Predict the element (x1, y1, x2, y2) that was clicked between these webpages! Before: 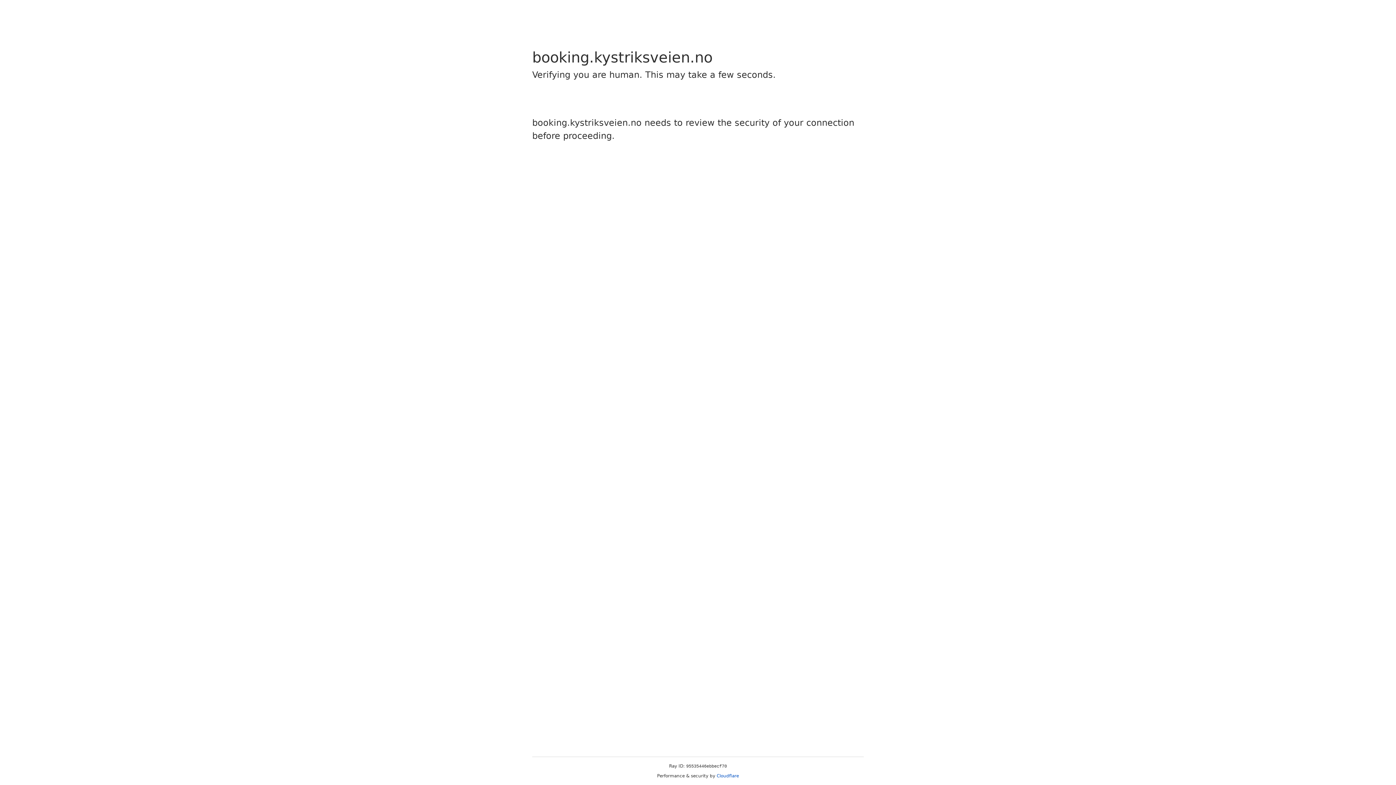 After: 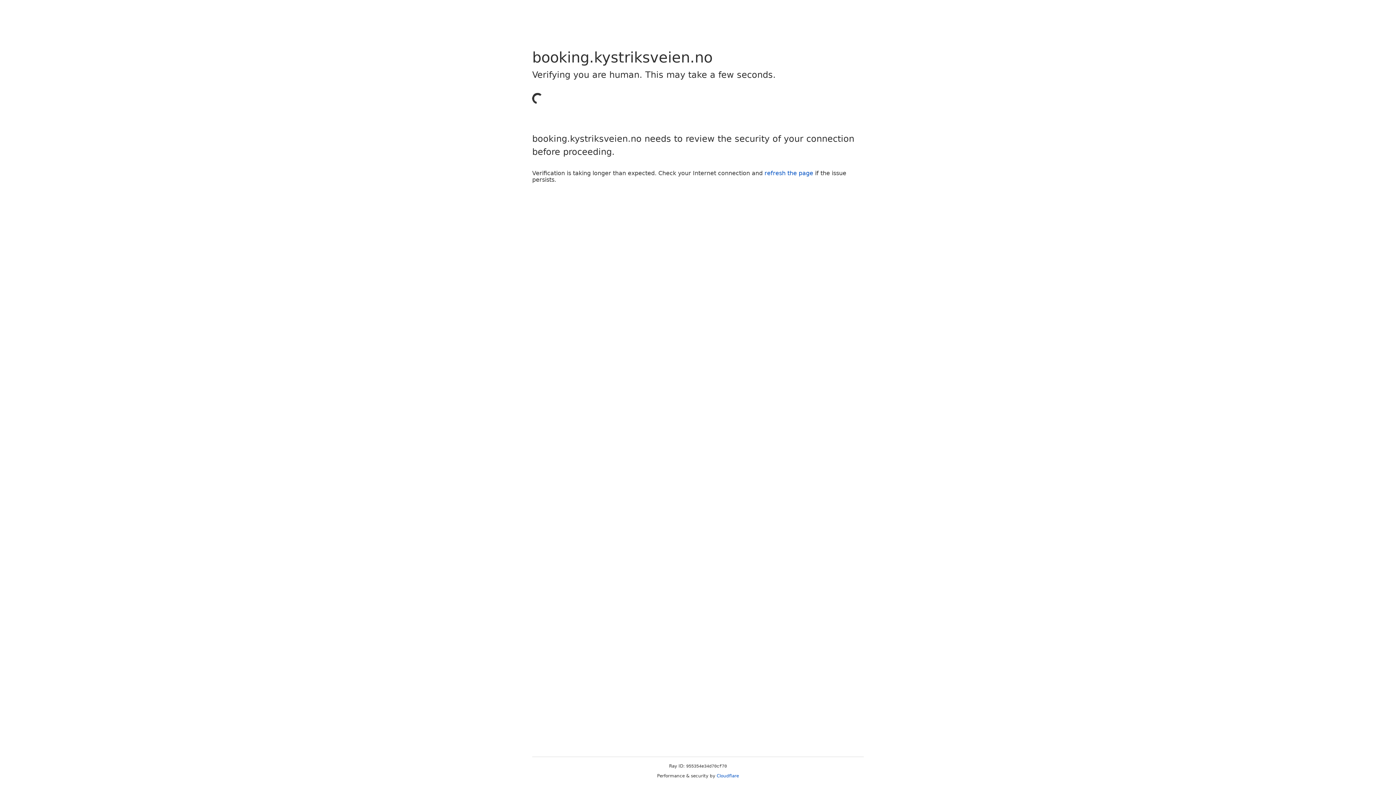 Action: bbox: (716, 773, 739, 778) label: Cloudflare